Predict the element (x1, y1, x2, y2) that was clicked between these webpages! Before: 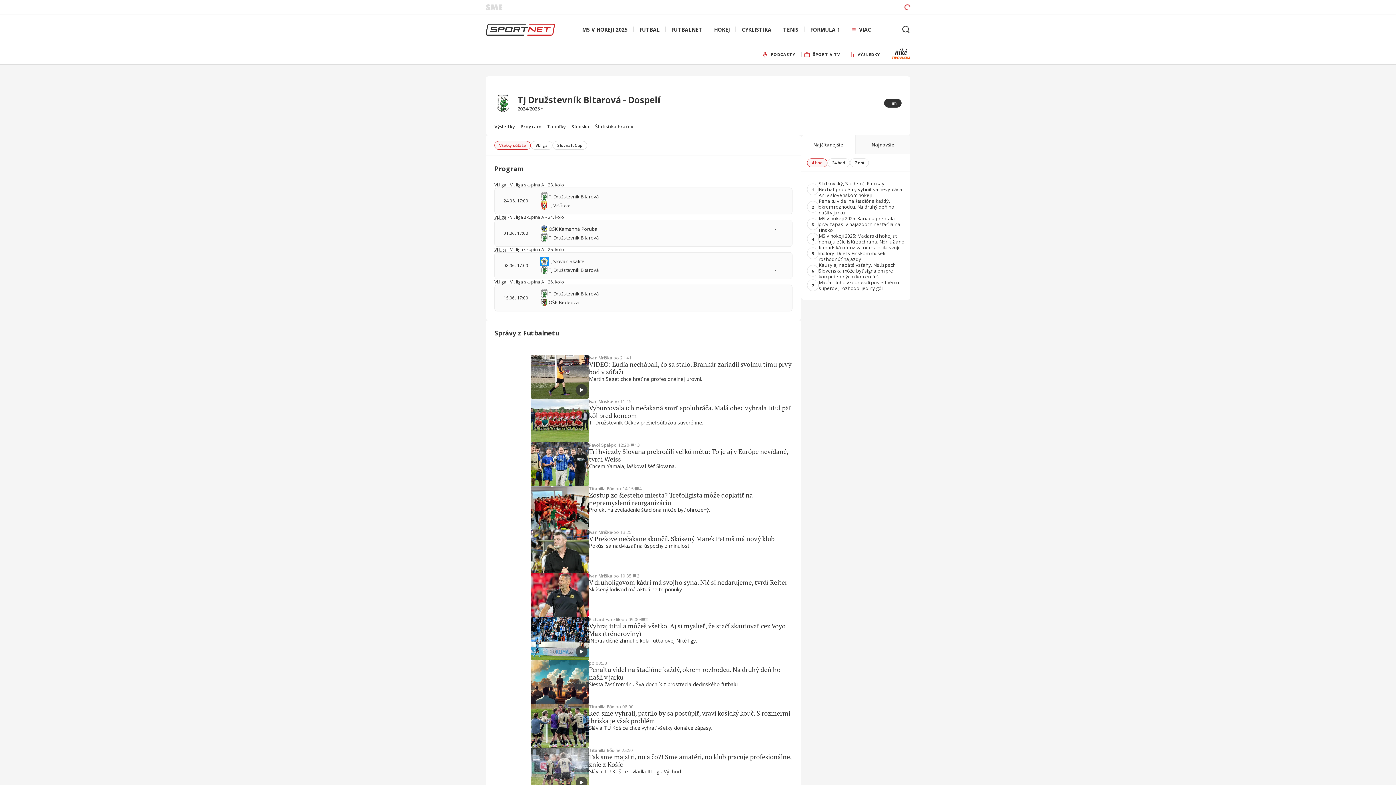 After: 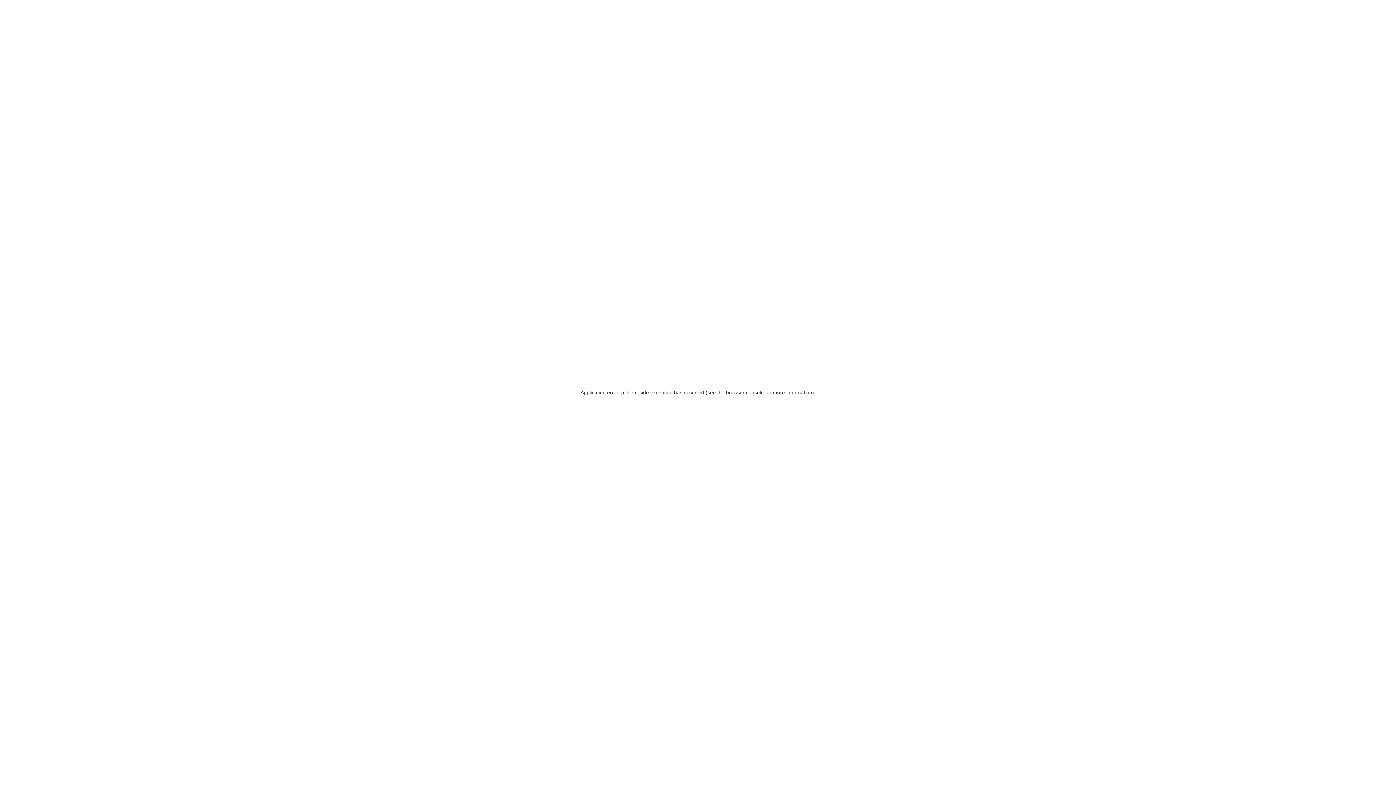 Action: label: Tak sme majstri, no a čo?! Sme amatéri, no klub pracuje profesionálne, znie z Košíc bbox: (589, 753, 792, 768)